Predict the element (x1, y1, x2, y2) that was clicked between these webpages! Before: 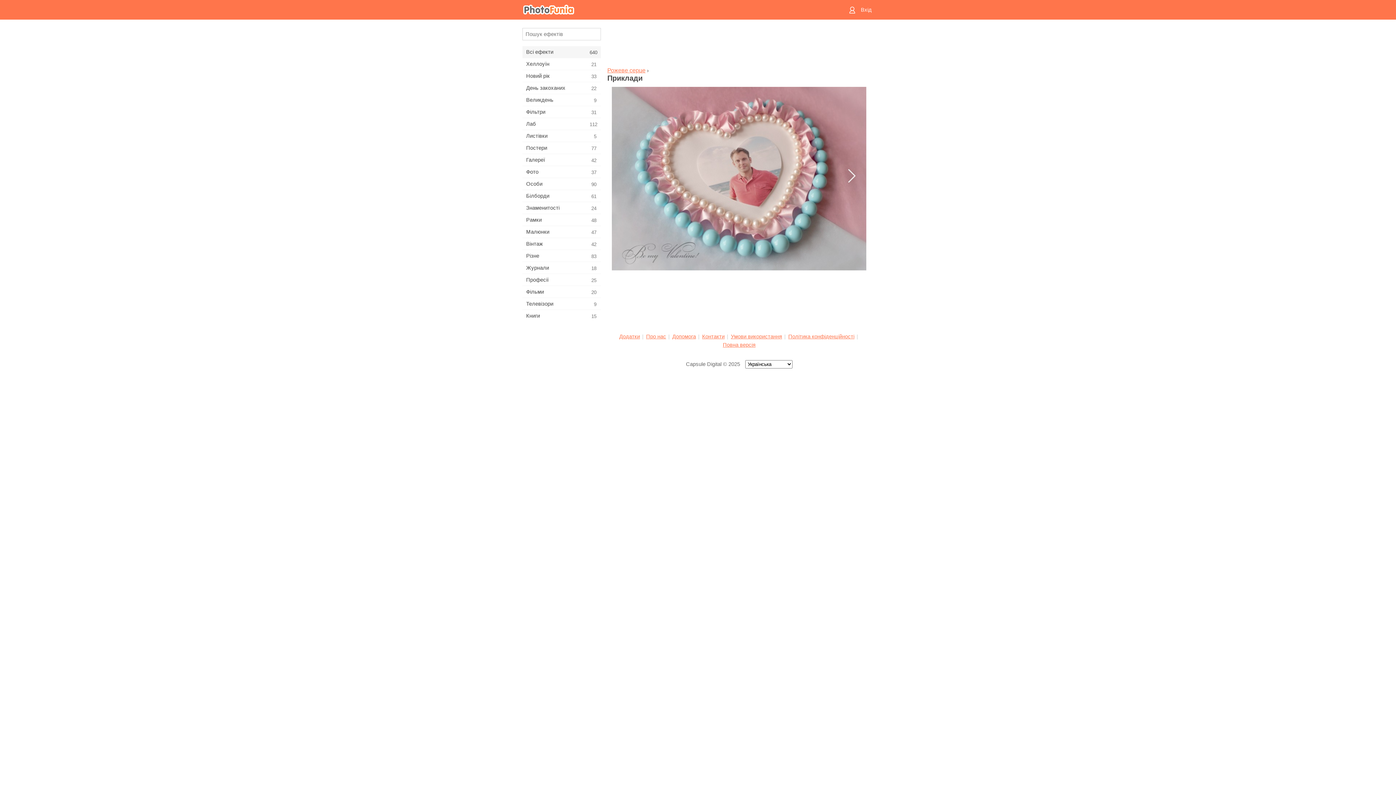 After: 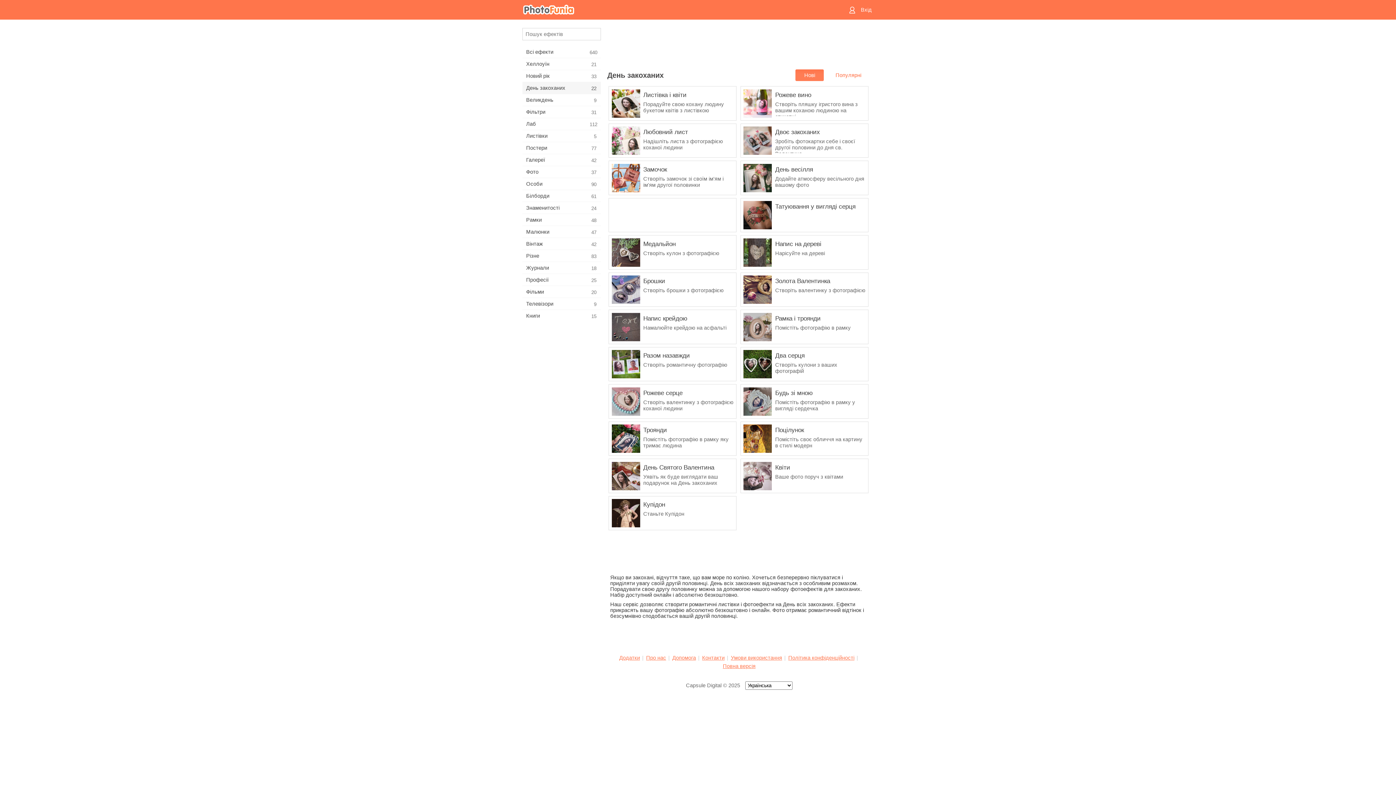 Action: label: День закоханих
22 bbox: (522, 82, 601, 93)